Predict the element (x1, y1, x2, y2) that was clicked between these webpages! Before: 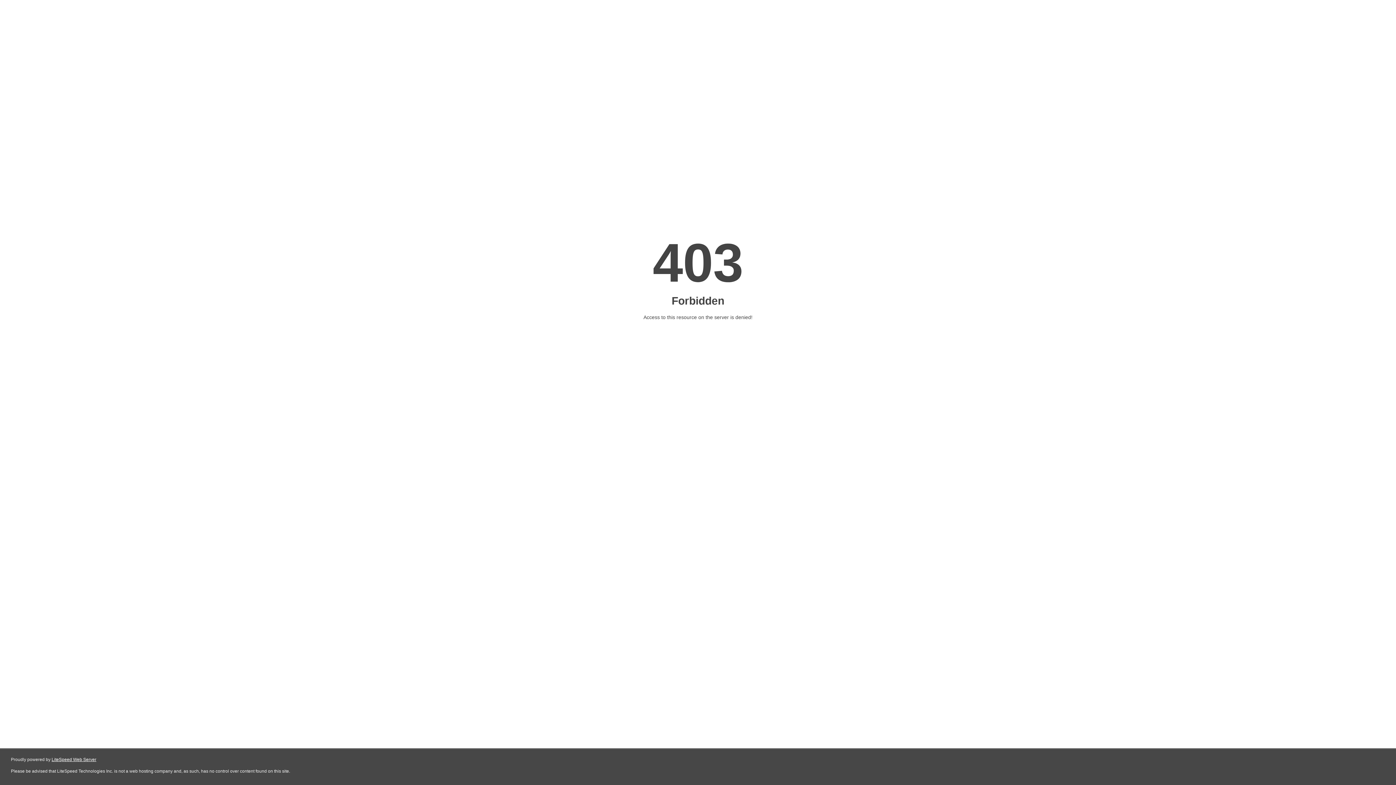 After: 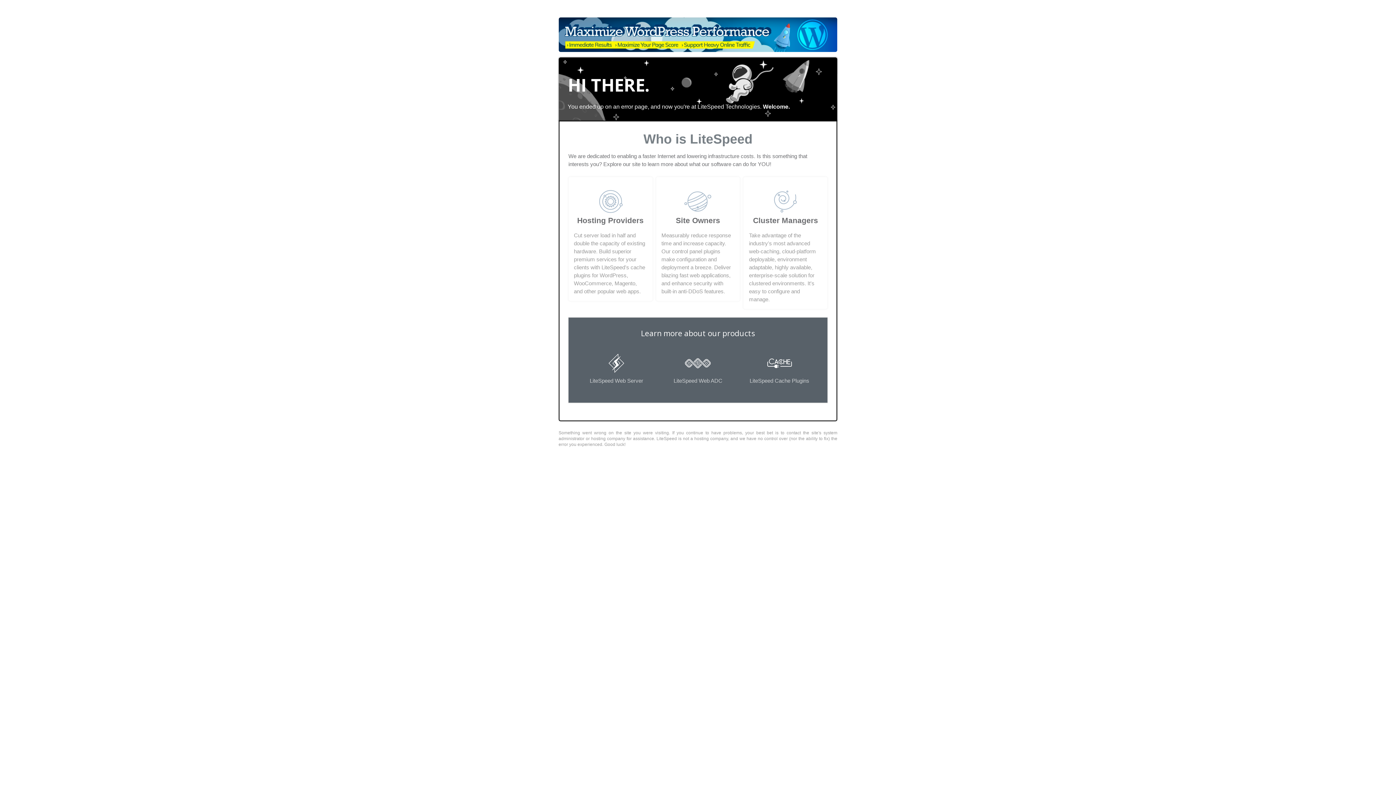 Action: label: LiteSpeed Web Server bbox: (51, 757, 96, 762)